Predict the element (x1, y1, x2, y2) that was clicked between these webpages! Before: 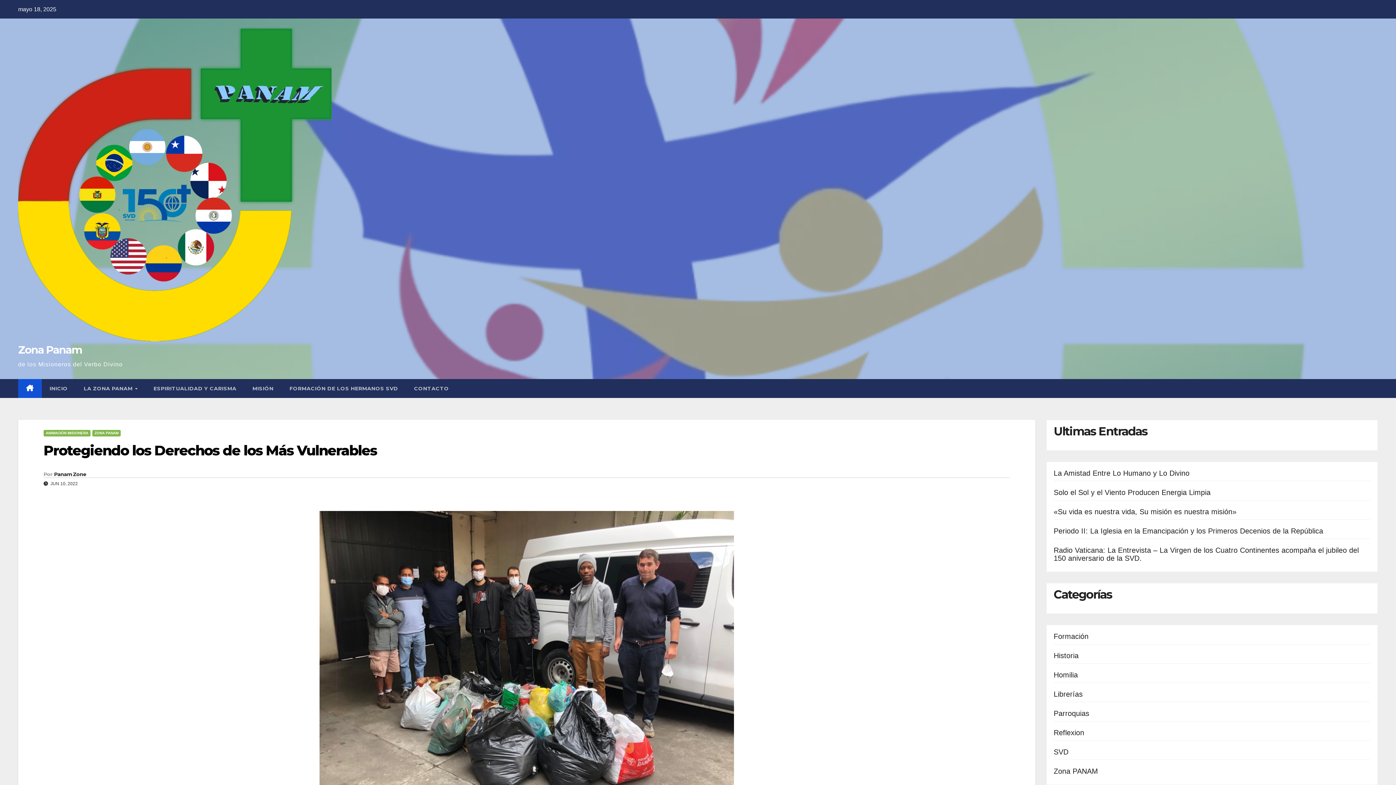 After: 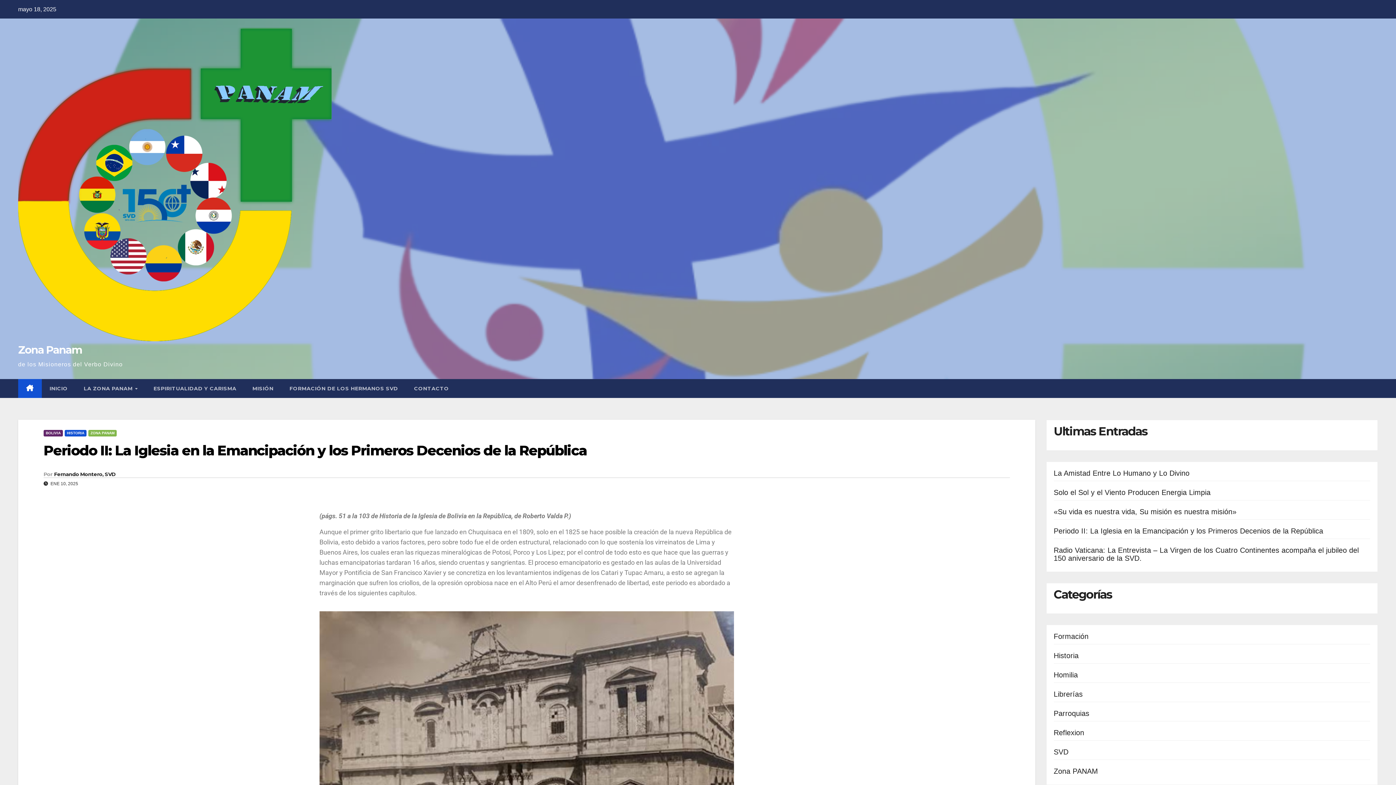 Action: label: Periodo II: La Iglesia en la Emancipación y los Primeros Decenios de la República bbox: (1054, 527, 1323, 535)